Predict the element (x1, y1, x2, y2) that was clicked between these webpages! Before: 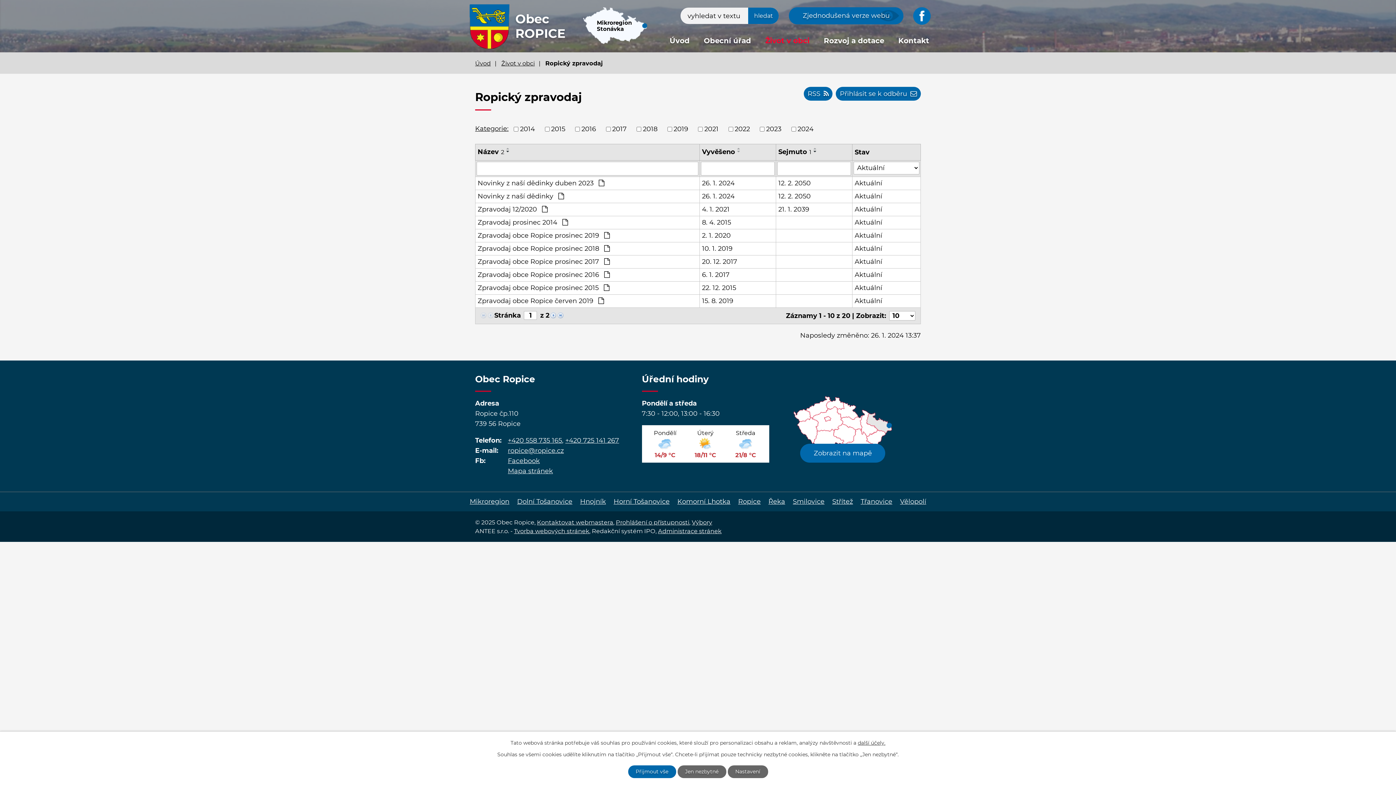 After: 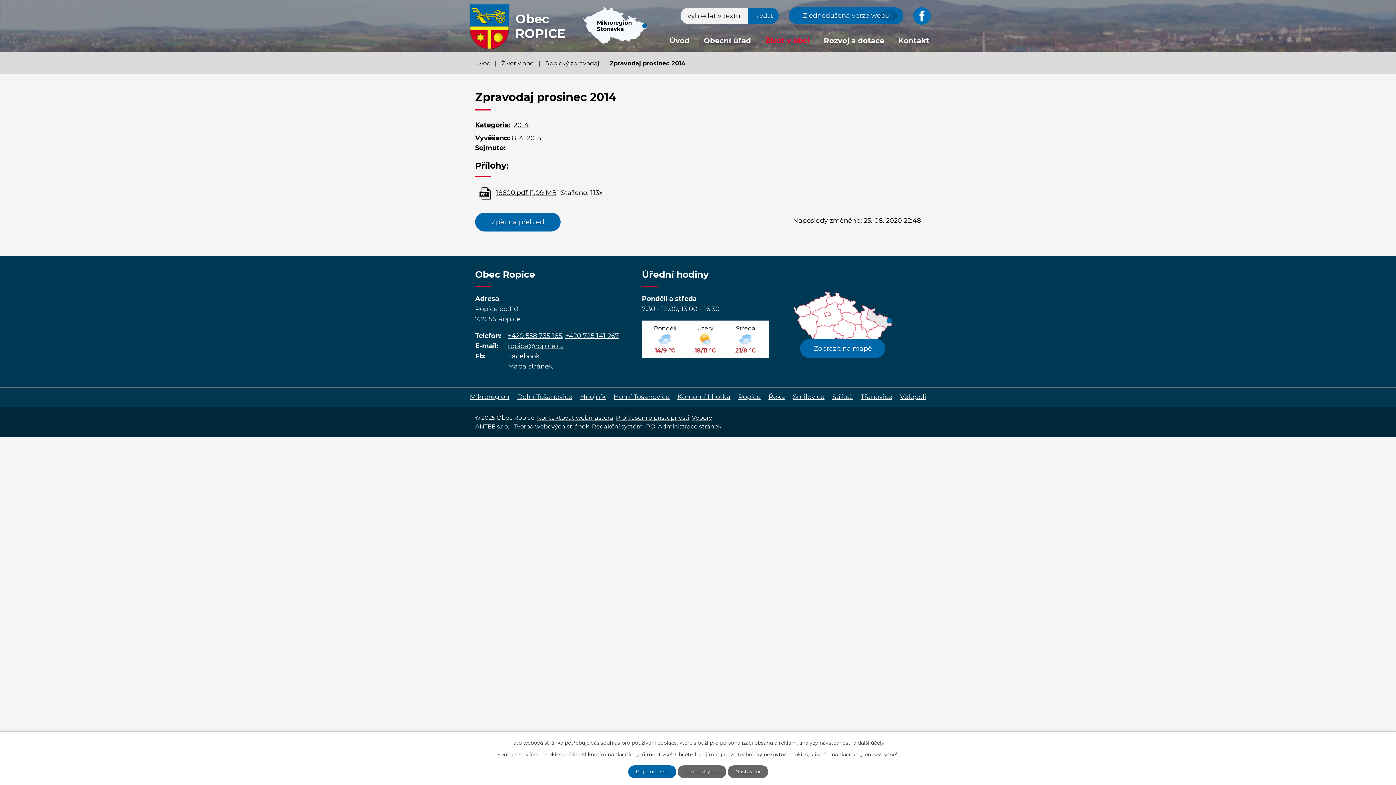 Action: label: 8. 4. 2015 bbox: (702, 217, 773, 227)